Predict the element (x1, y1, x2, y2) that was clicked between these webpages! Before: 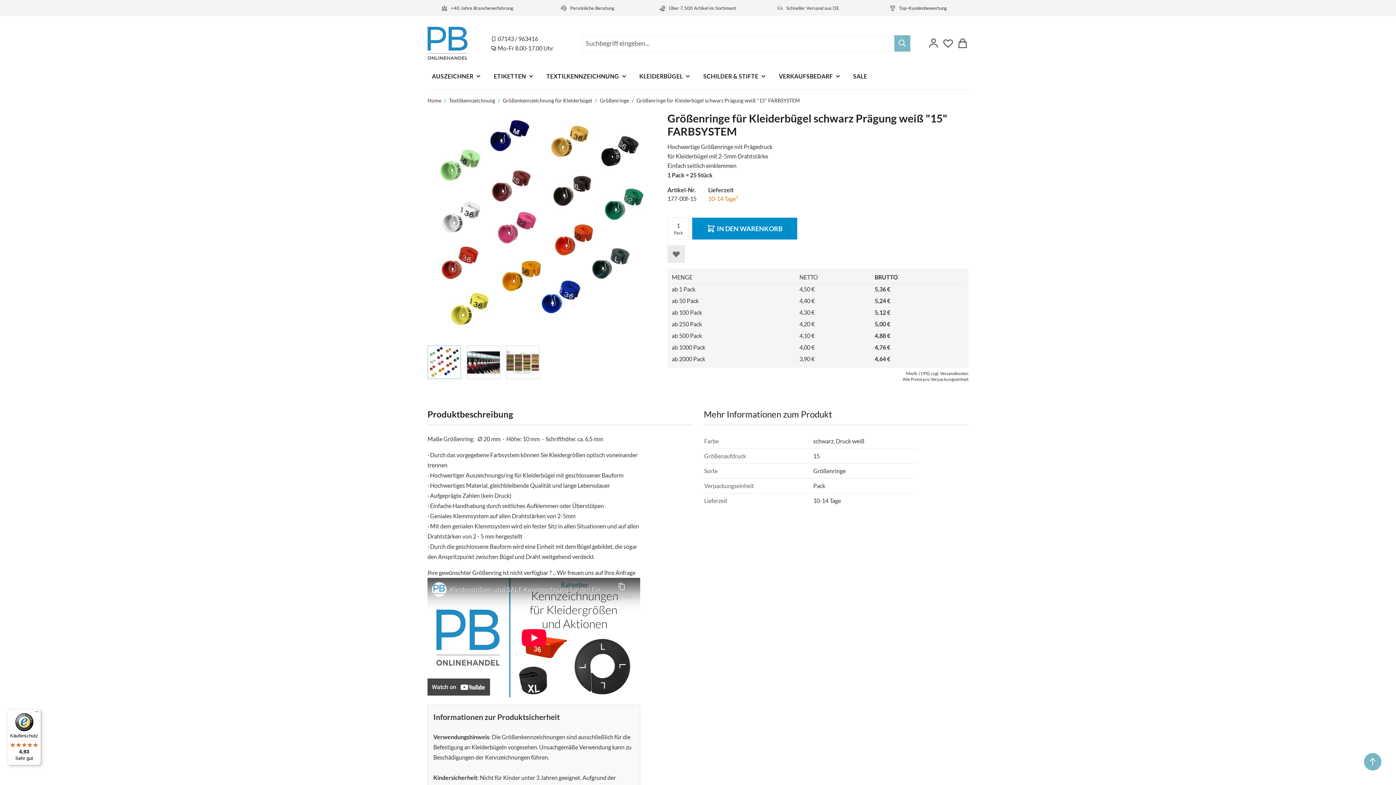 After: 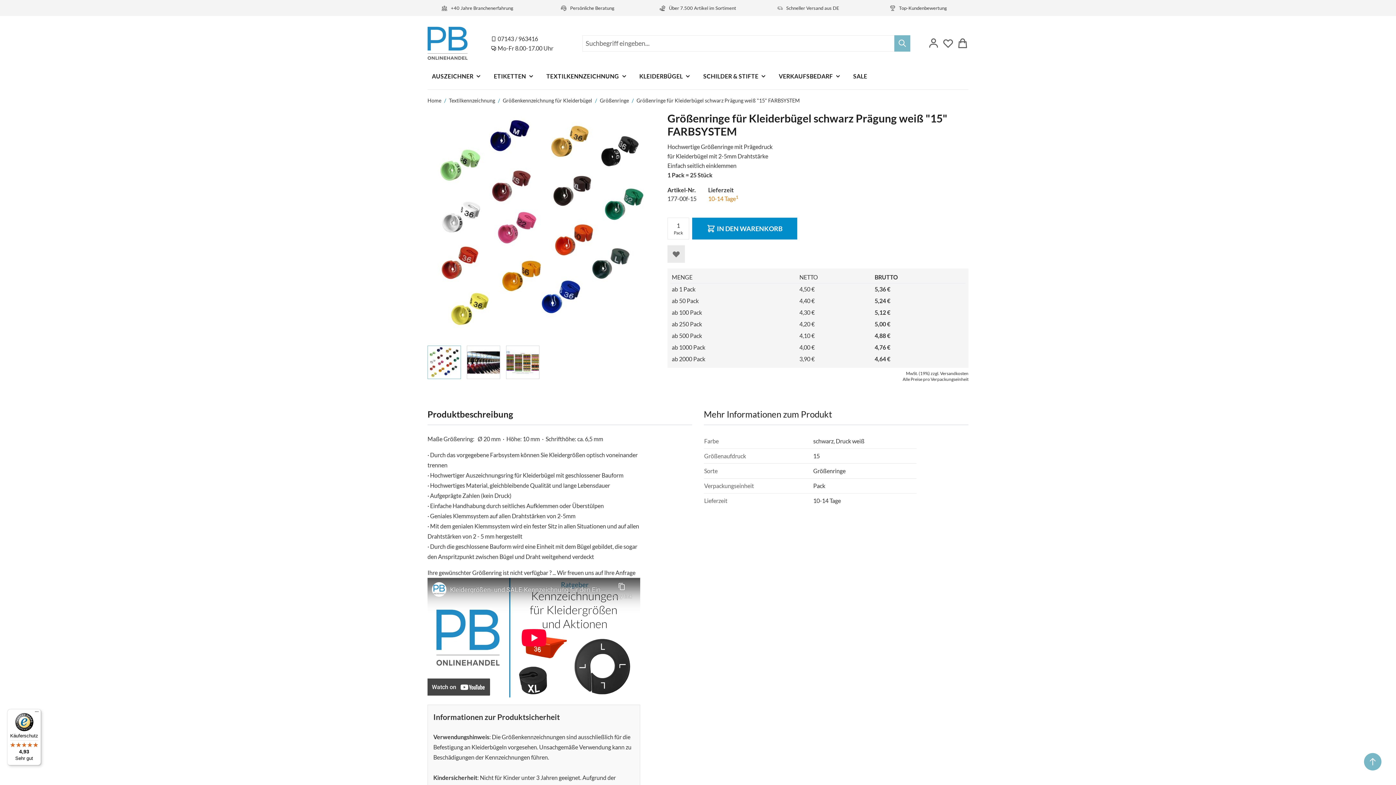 Action: bbox: (427, 345, 461, 379)